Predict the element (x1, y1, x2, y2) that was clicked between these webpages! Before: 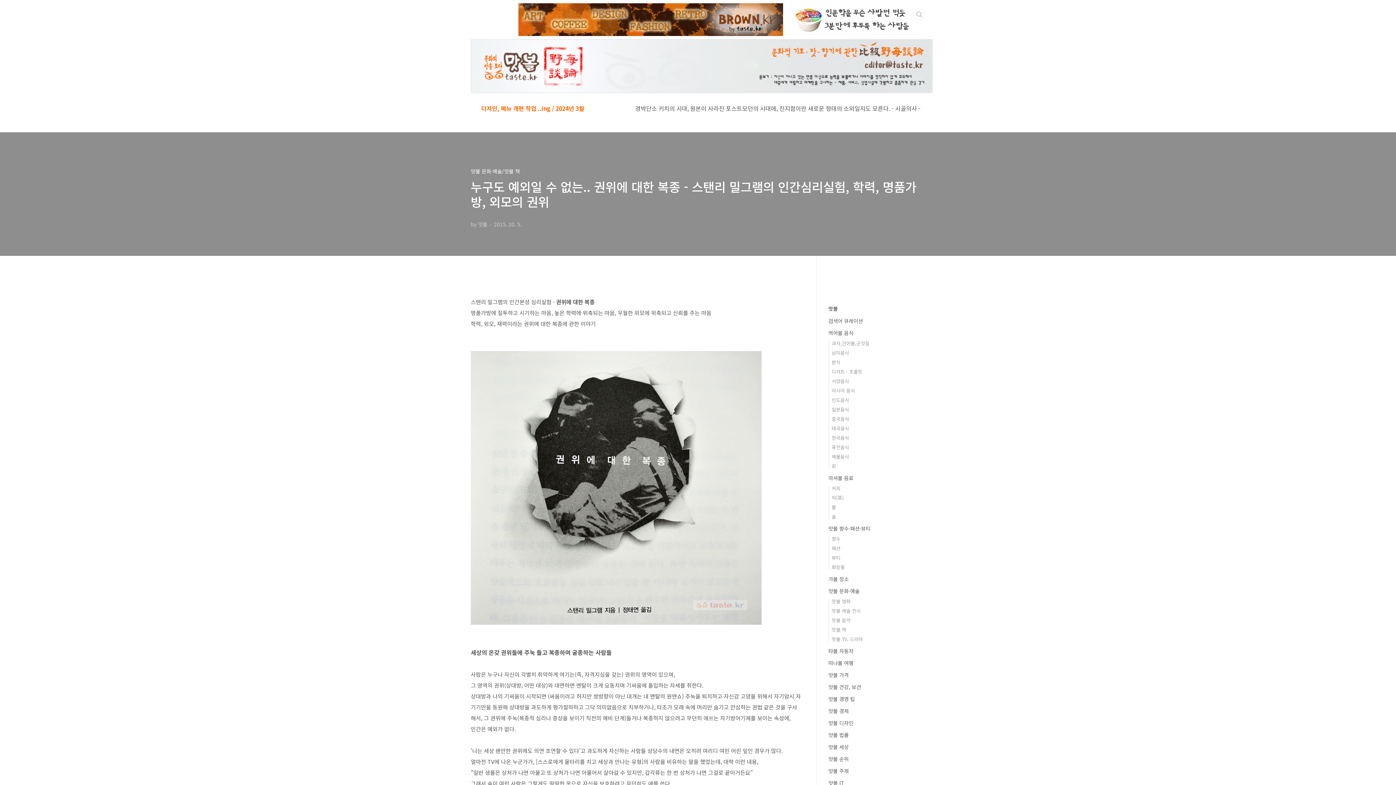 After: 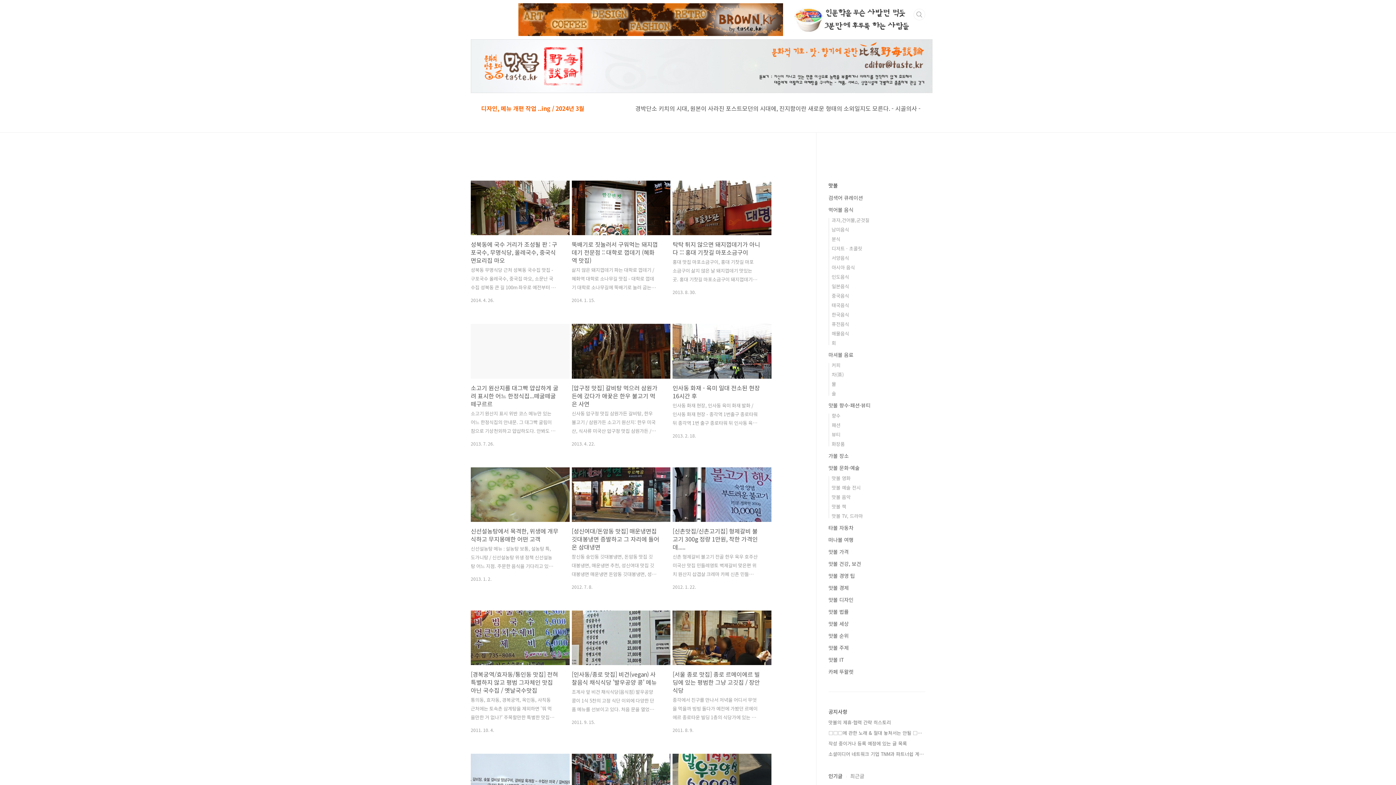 Action: bbox: (831, 434, 849, 441) label: 한국음식